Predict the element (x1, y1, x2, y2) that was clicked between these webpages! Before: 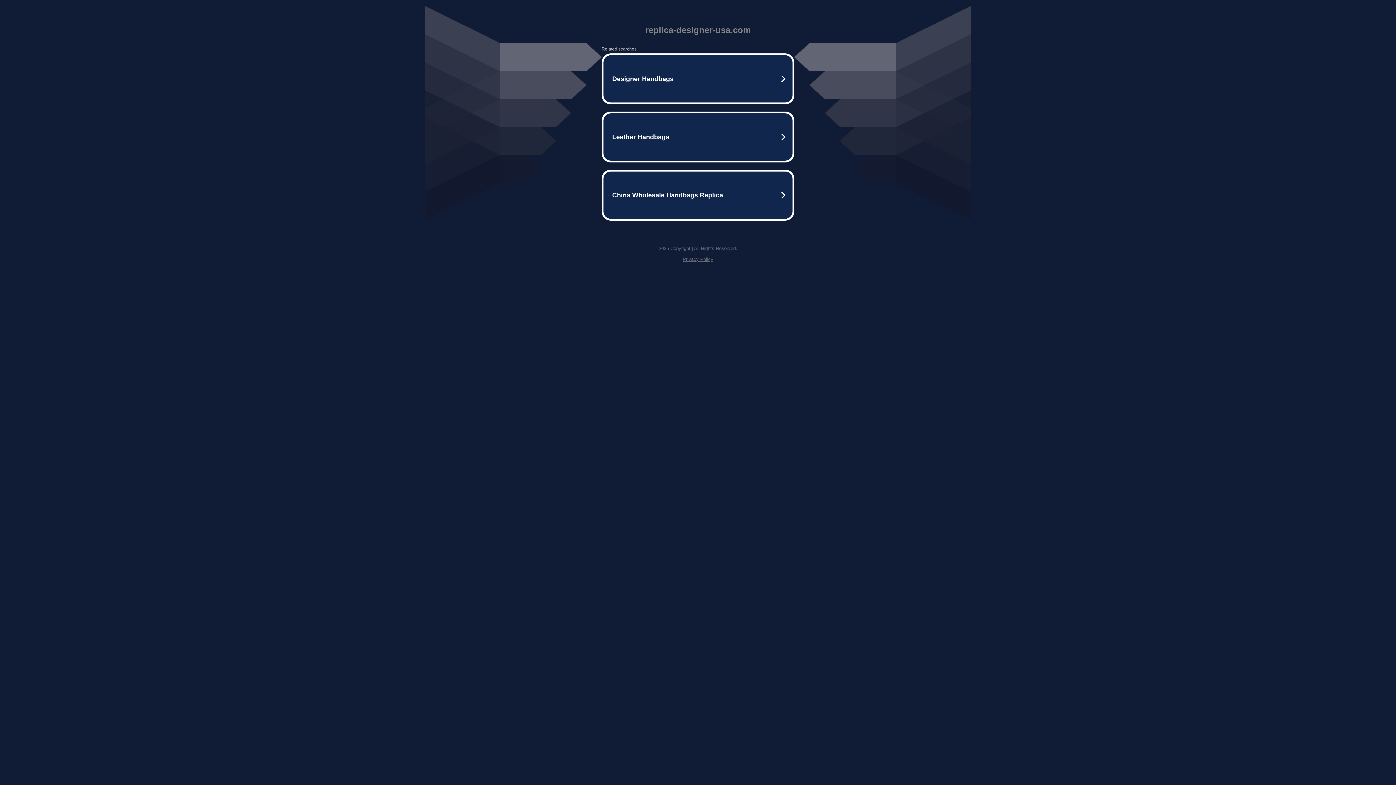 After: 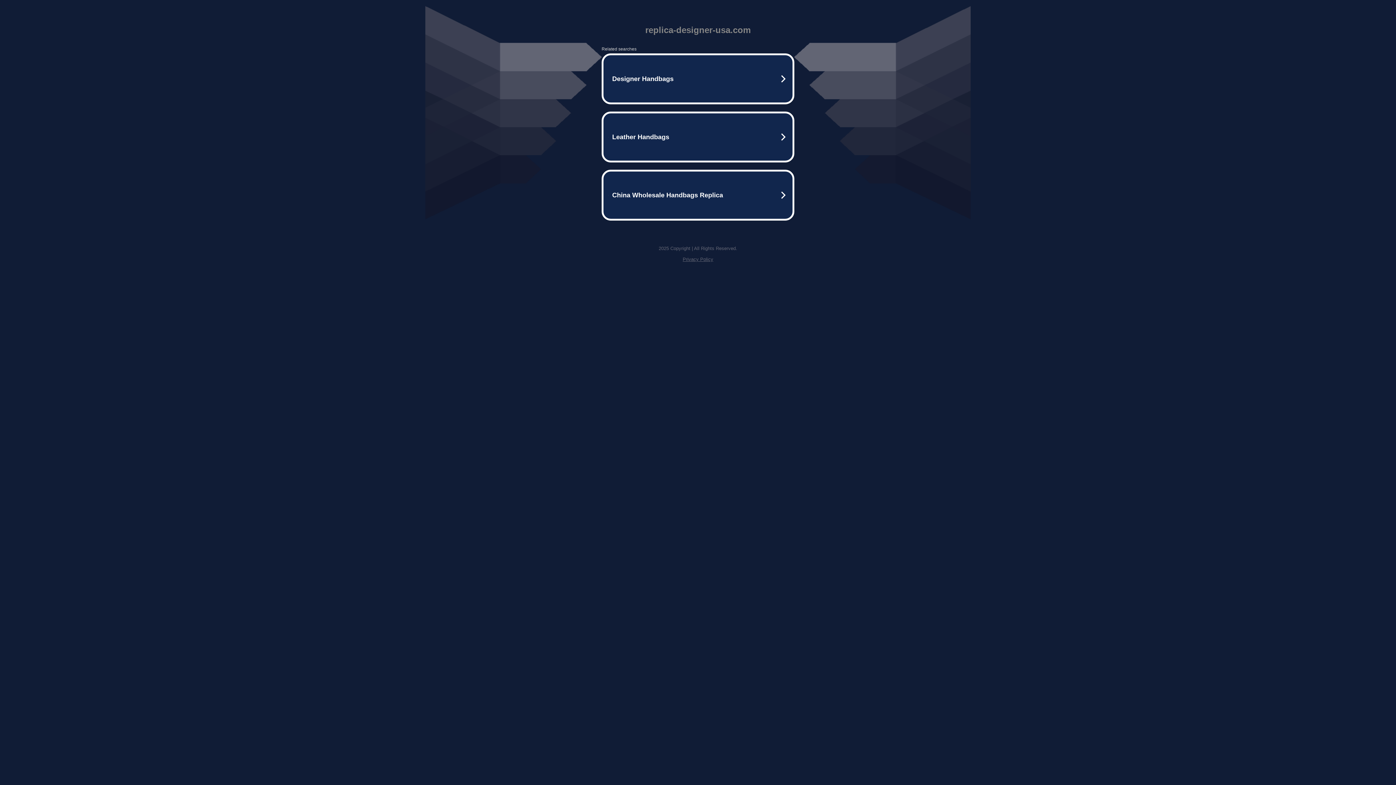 Action: label: Privacy Policy bbox: (682, 256, 713, 262)